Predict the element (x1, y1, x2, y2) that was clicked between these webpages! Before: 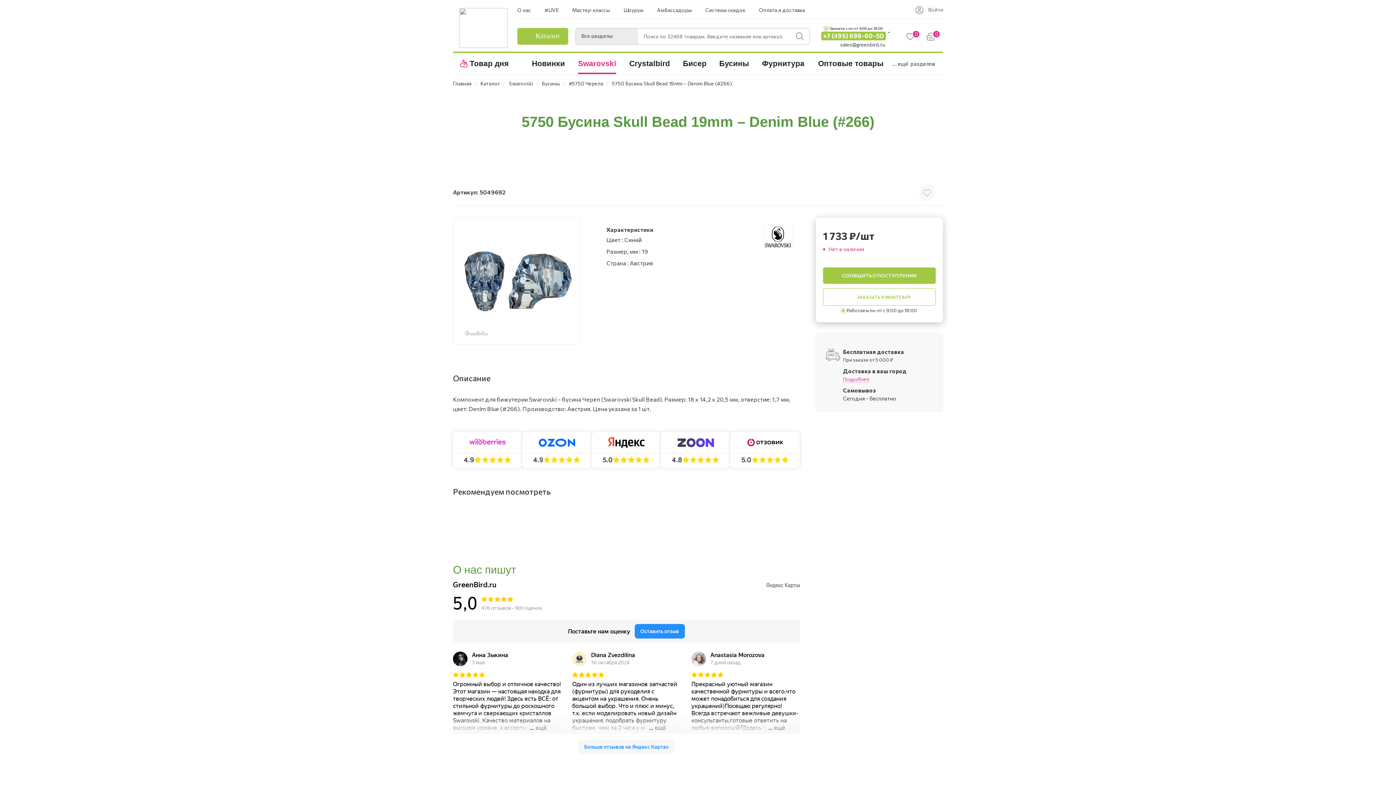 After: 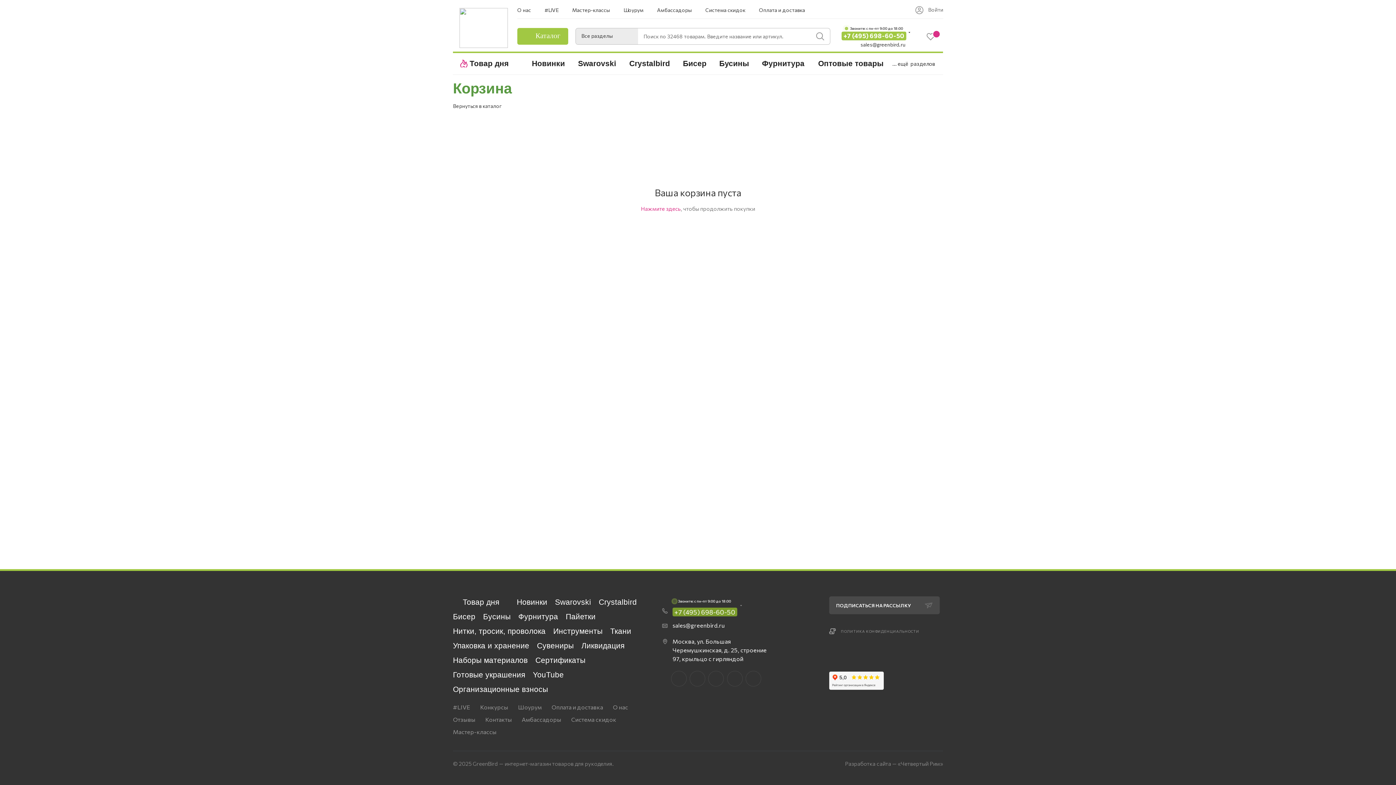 Action: label: 0 bbox: (922, 29, 943, 43)